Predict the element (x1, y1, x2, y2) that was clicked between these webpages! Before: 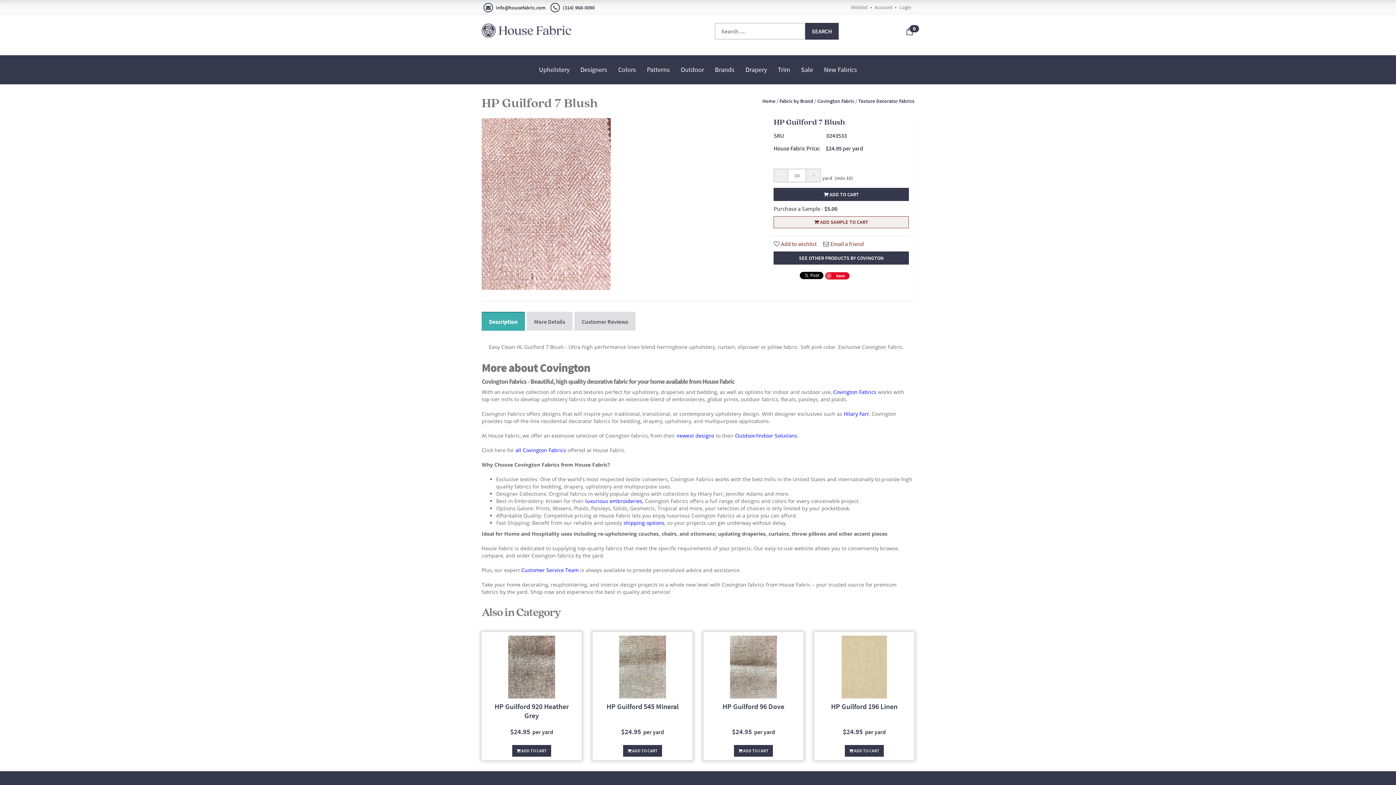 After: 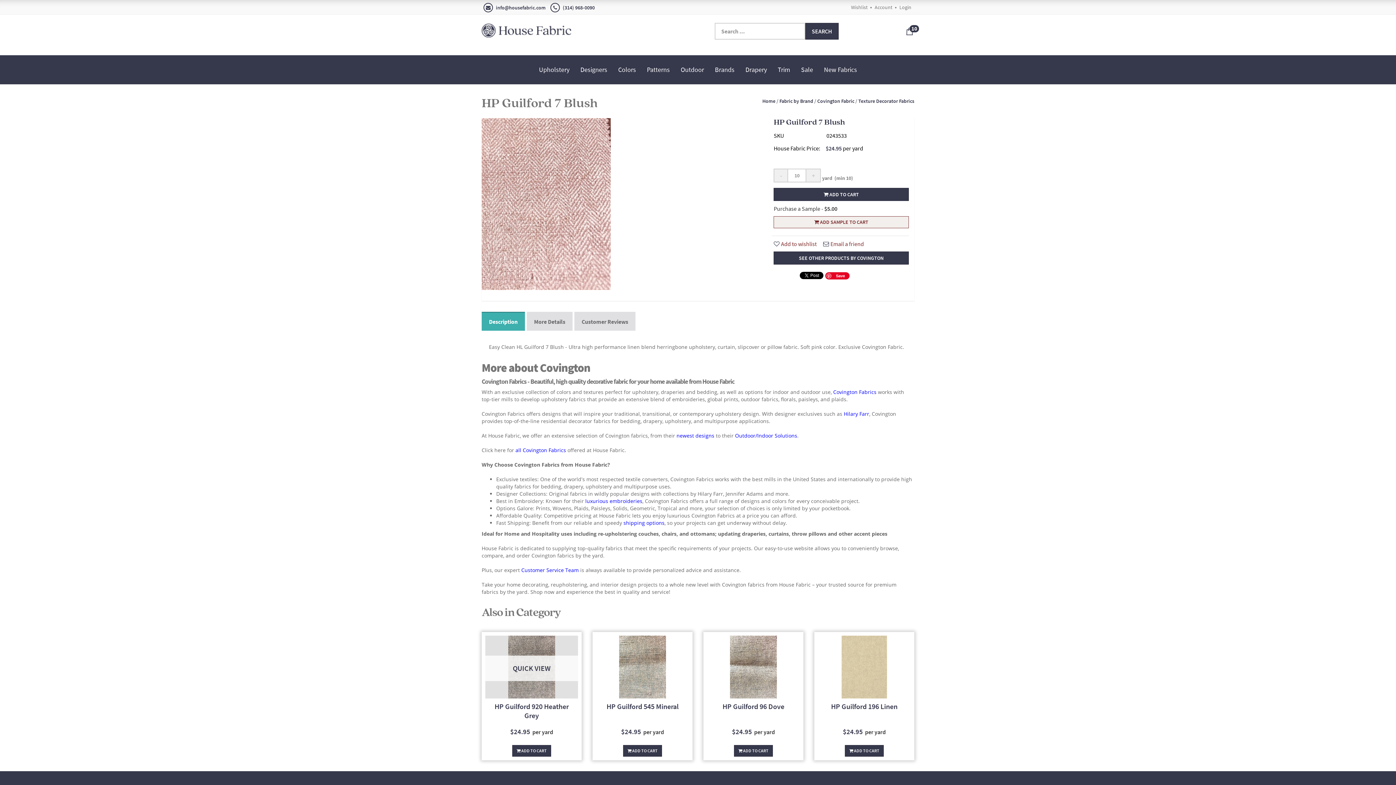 Action: bbox: (512, 745, 551, 757) label:  ADD TO CART